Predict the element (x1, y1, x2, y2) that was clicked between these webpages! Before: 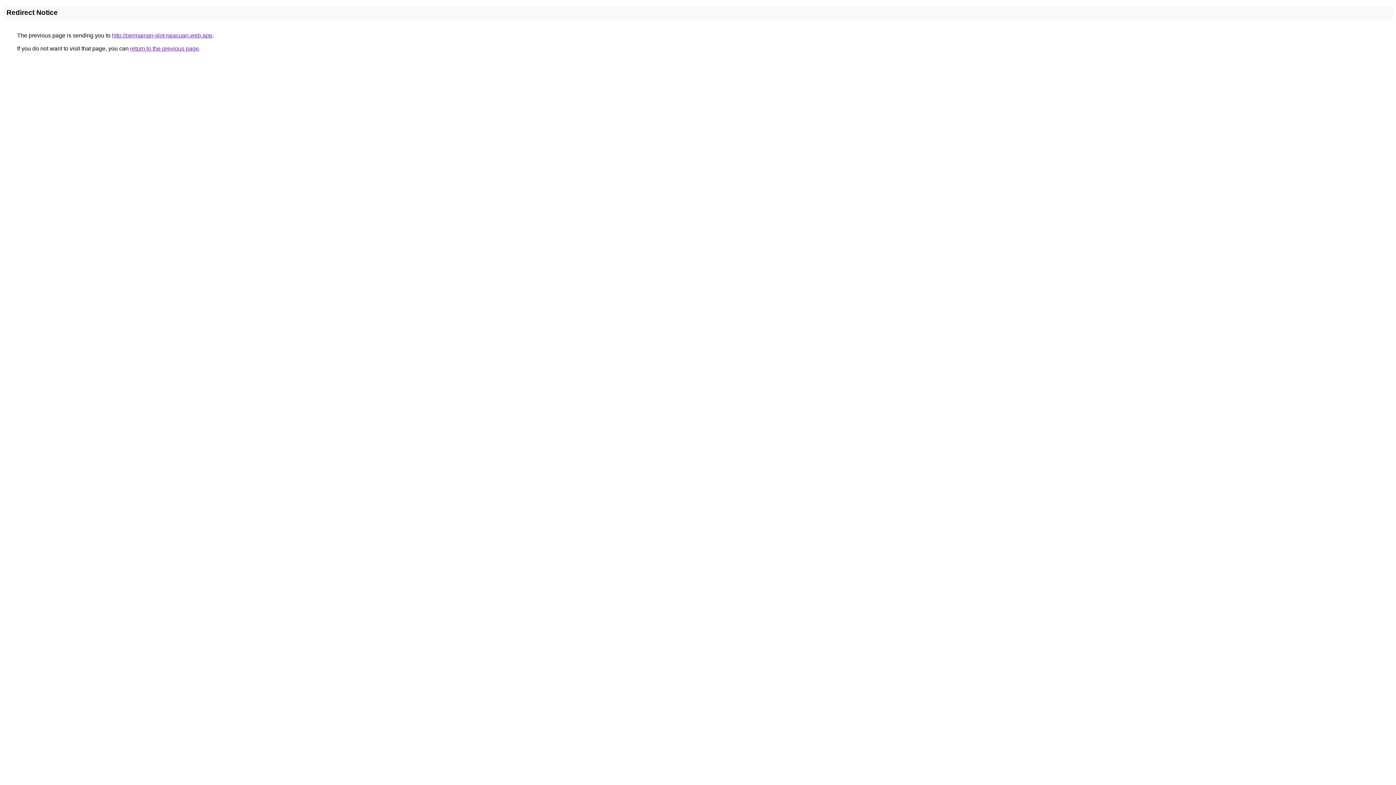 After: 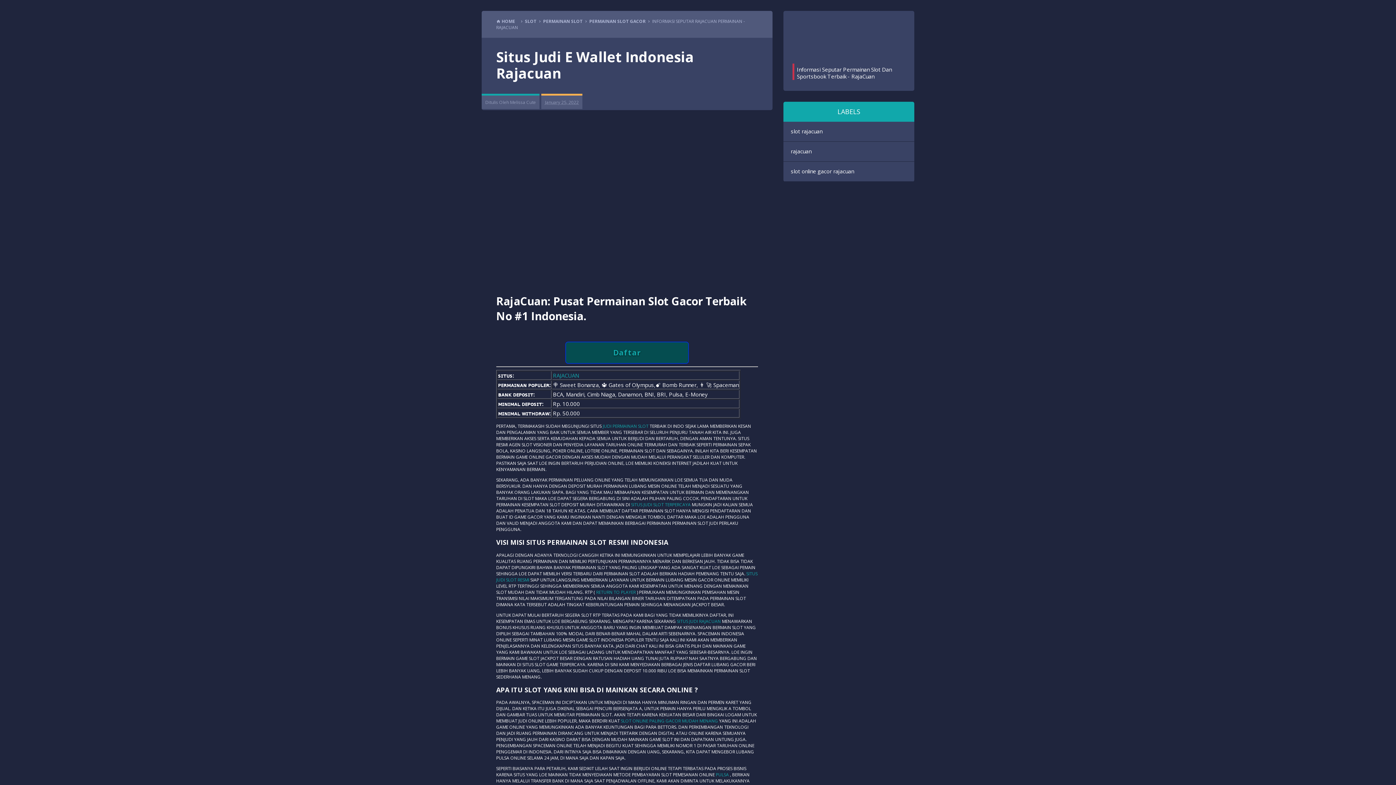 Action: bbox: (112, 32, 212, 38) label: http://permainan-slot-rajacuan.web.app